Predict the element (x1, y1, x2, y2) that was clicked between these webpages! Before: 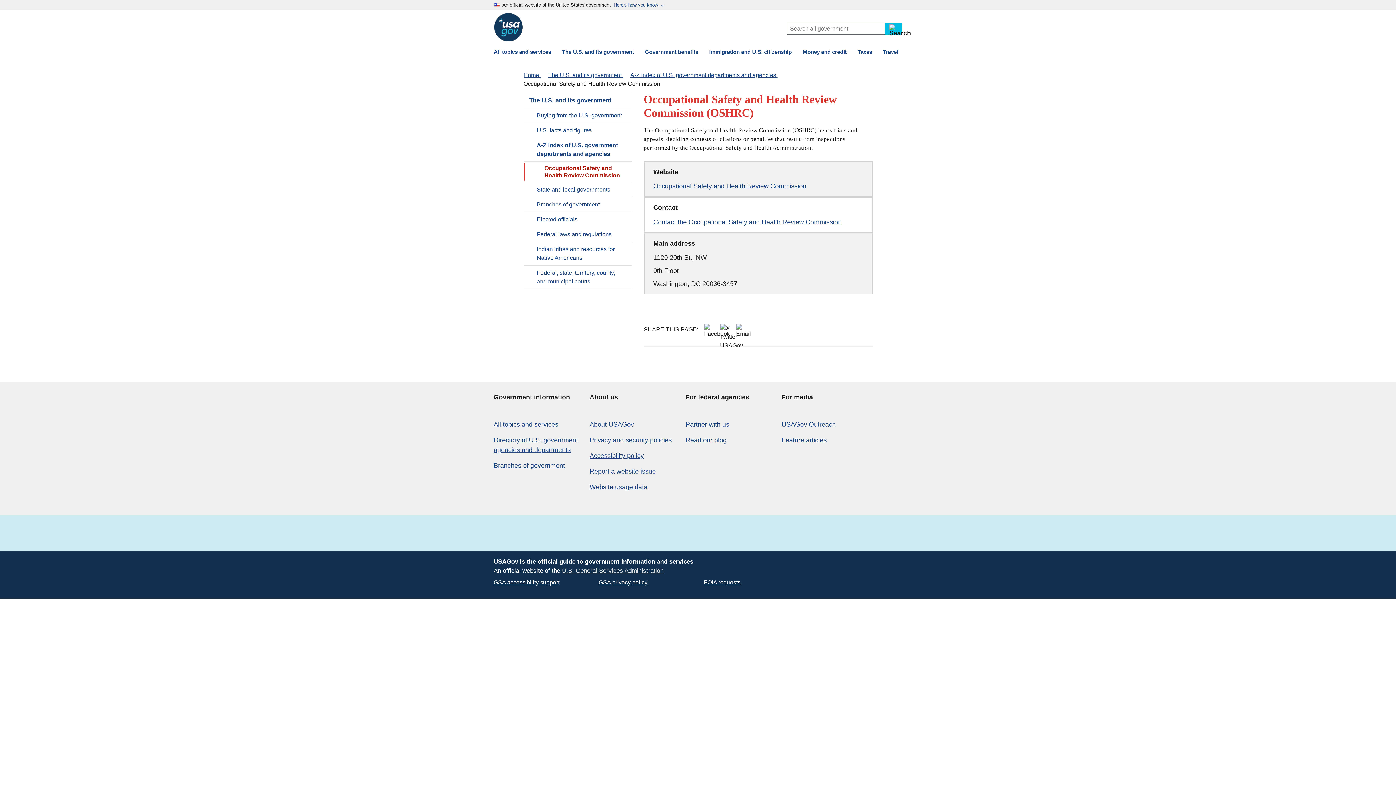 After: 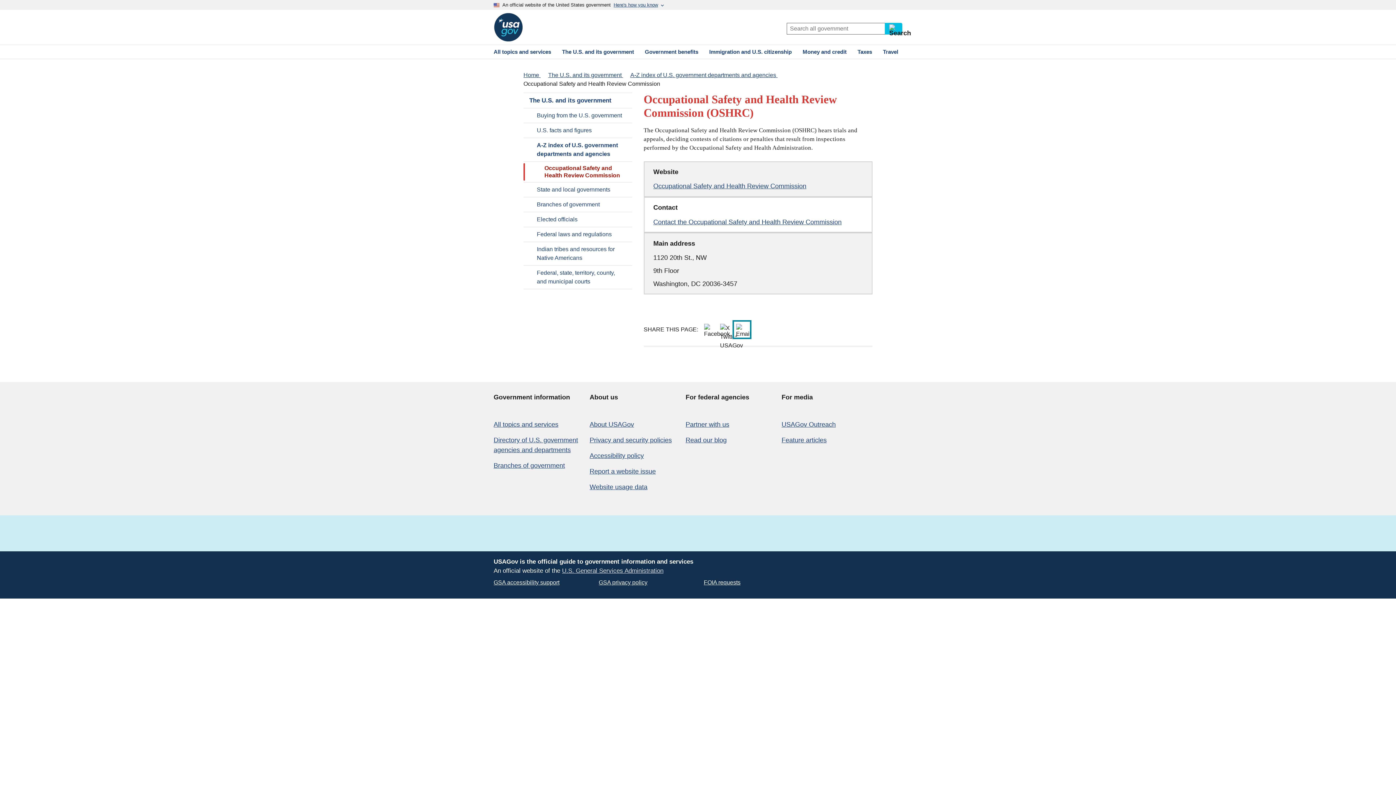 Action: bbox: (734, 321, 750, 337)